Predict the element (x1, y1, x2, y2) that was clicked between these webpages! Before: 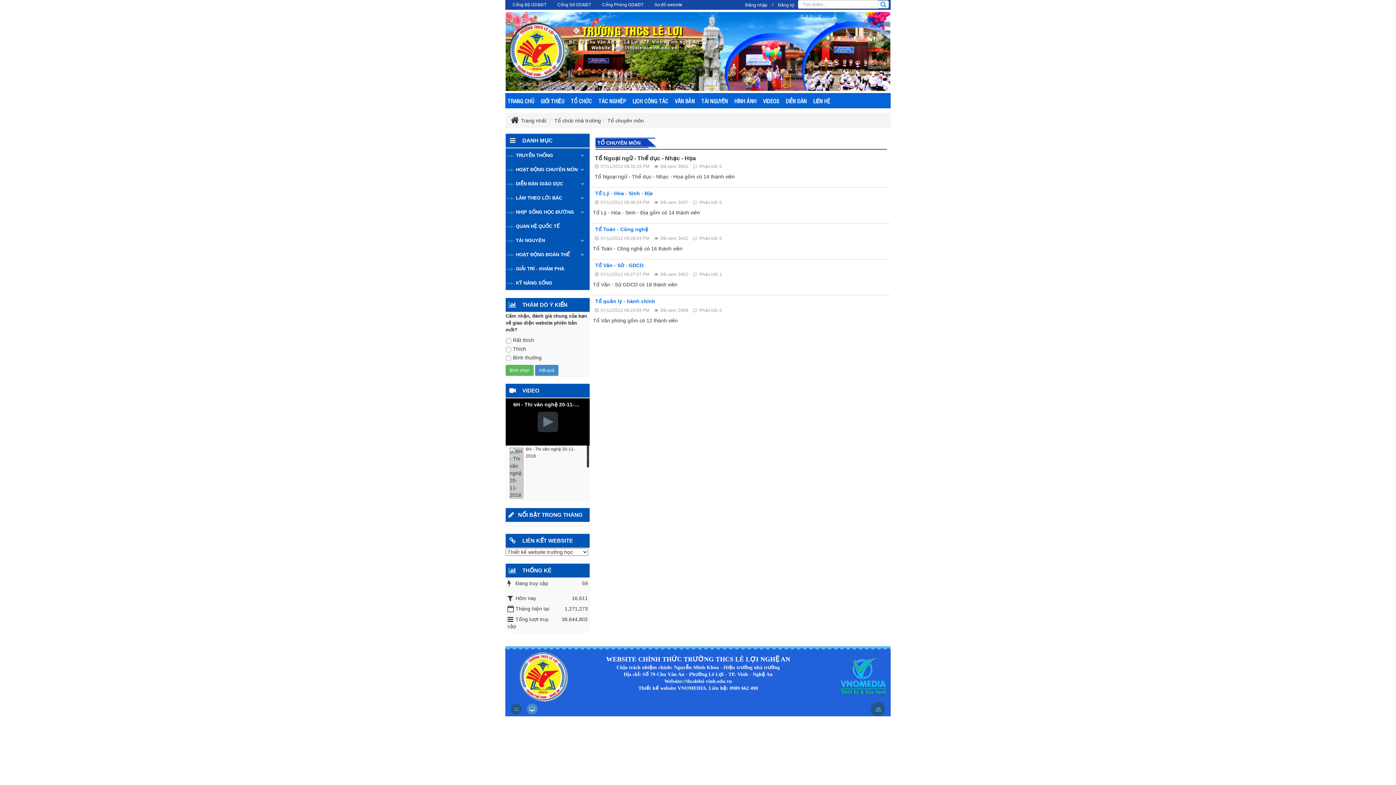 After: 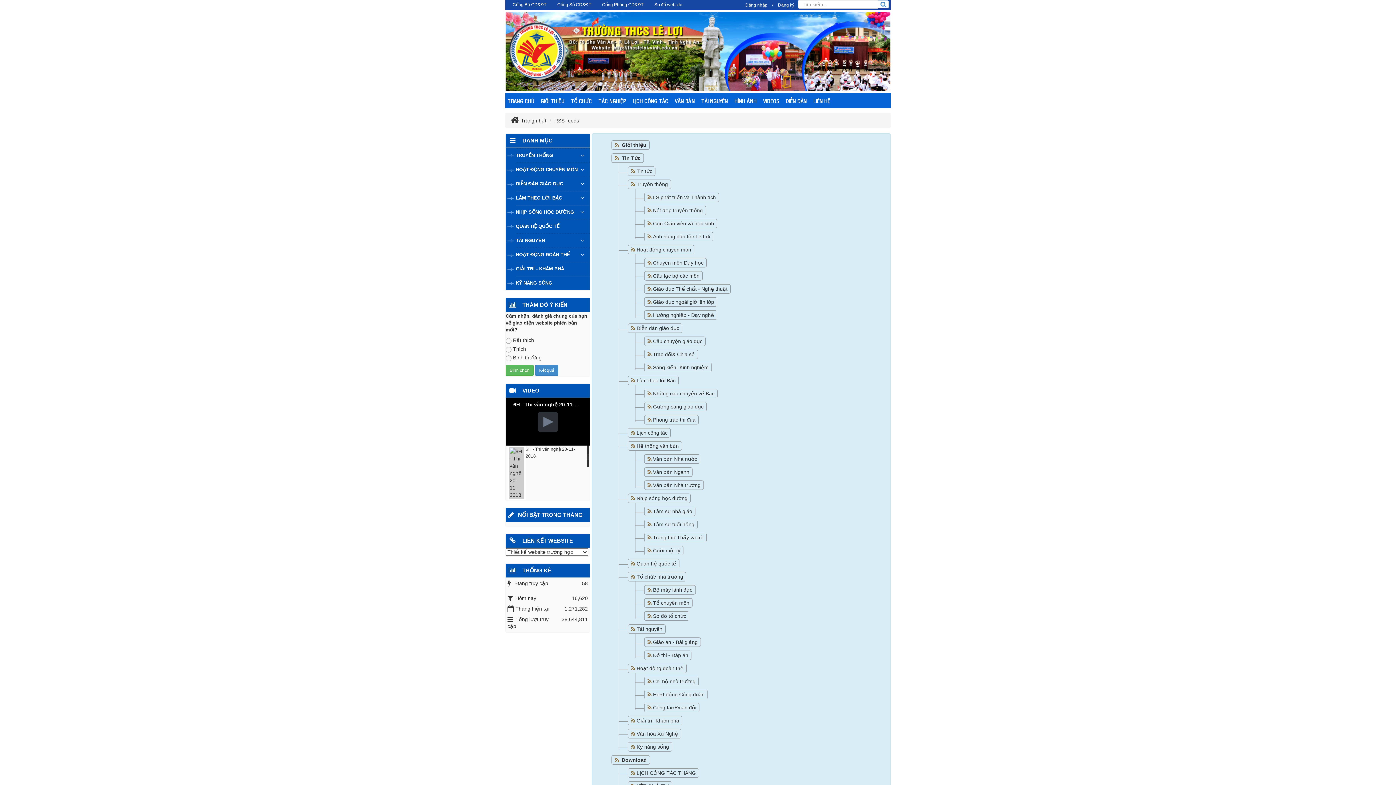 Action: bbox: (649, 0, 688, 9) label: Sơ đồ website